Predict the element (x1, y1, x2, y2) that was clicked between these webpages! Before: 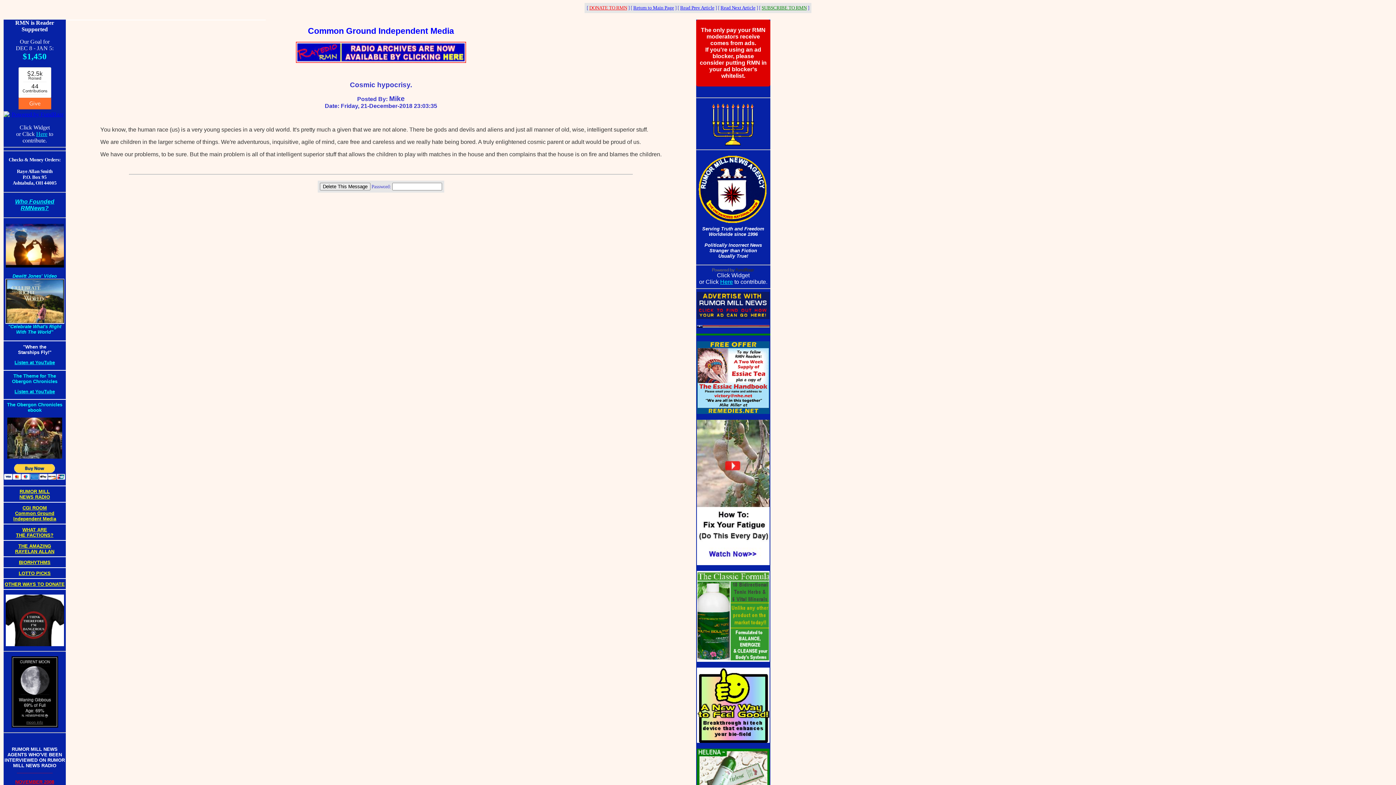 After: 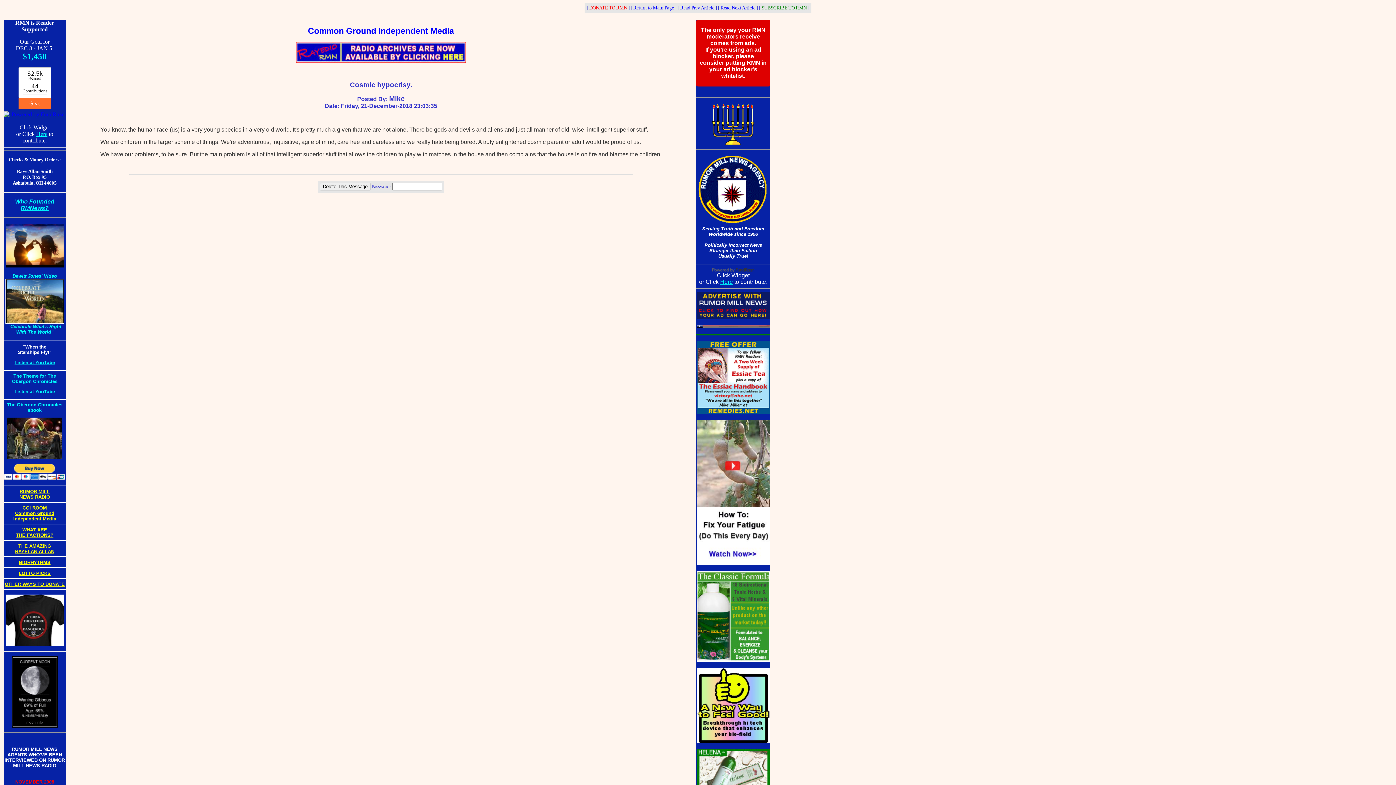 Action: bbox: (697, 560, 769, 566)